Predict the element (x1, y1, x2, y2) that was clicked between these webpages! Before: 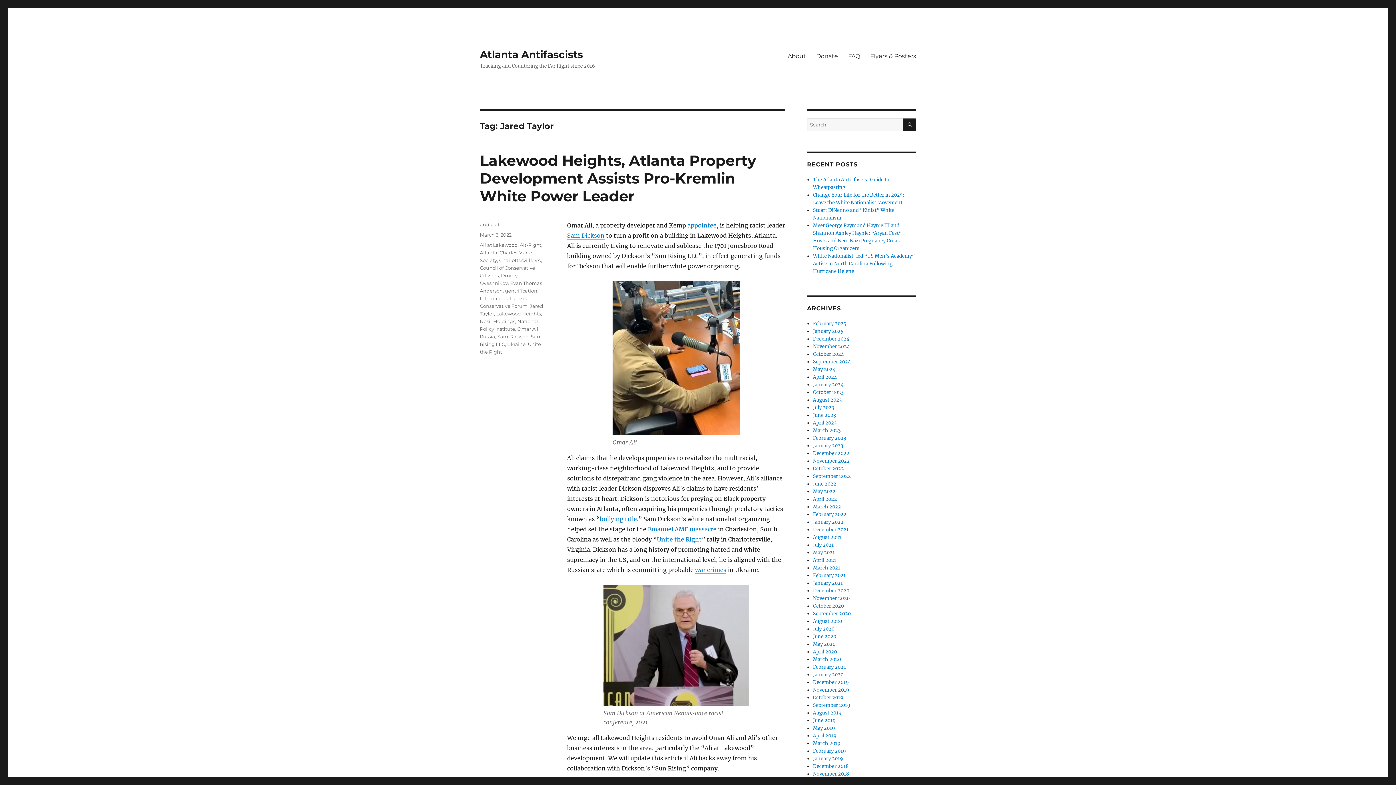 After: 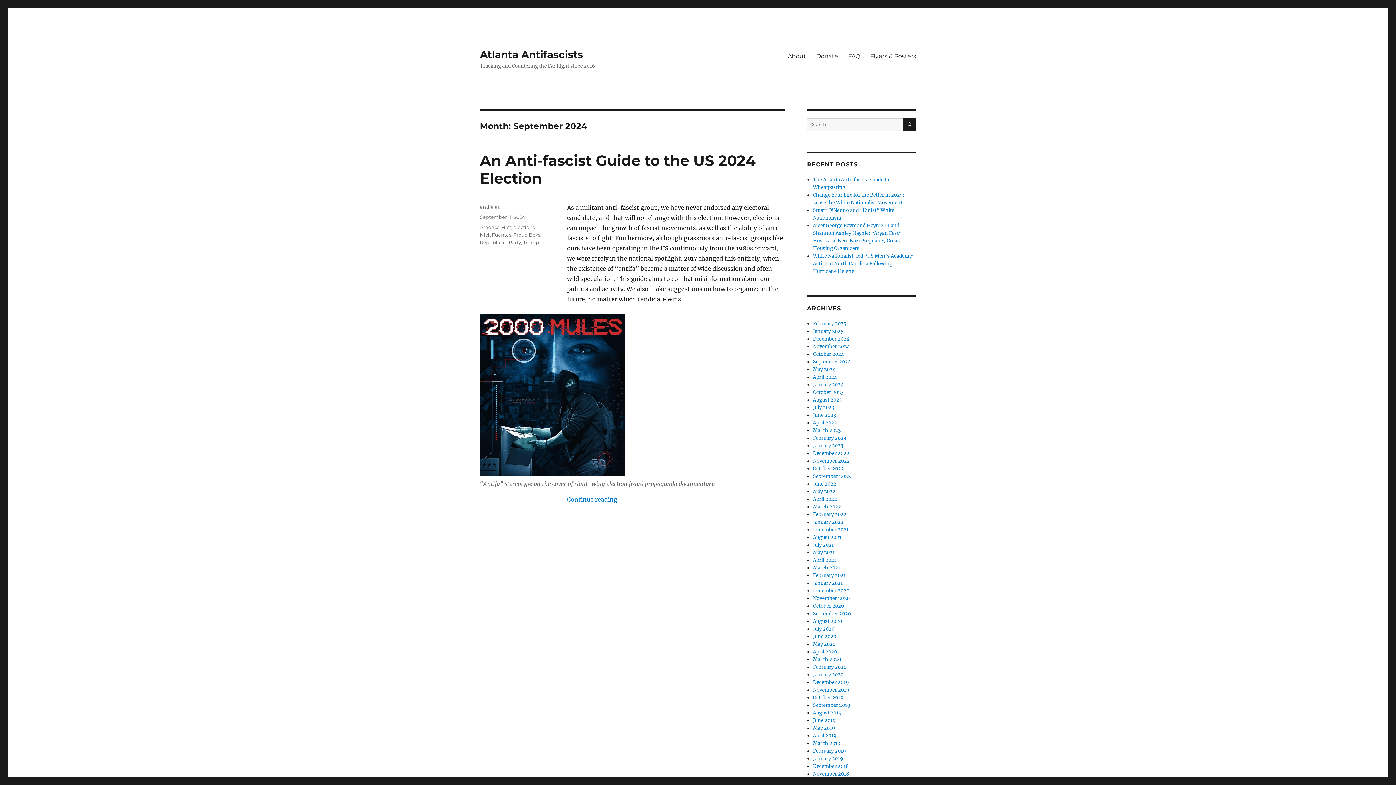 Action: label: September 2024 bbox: (813, 358, 851, 365)